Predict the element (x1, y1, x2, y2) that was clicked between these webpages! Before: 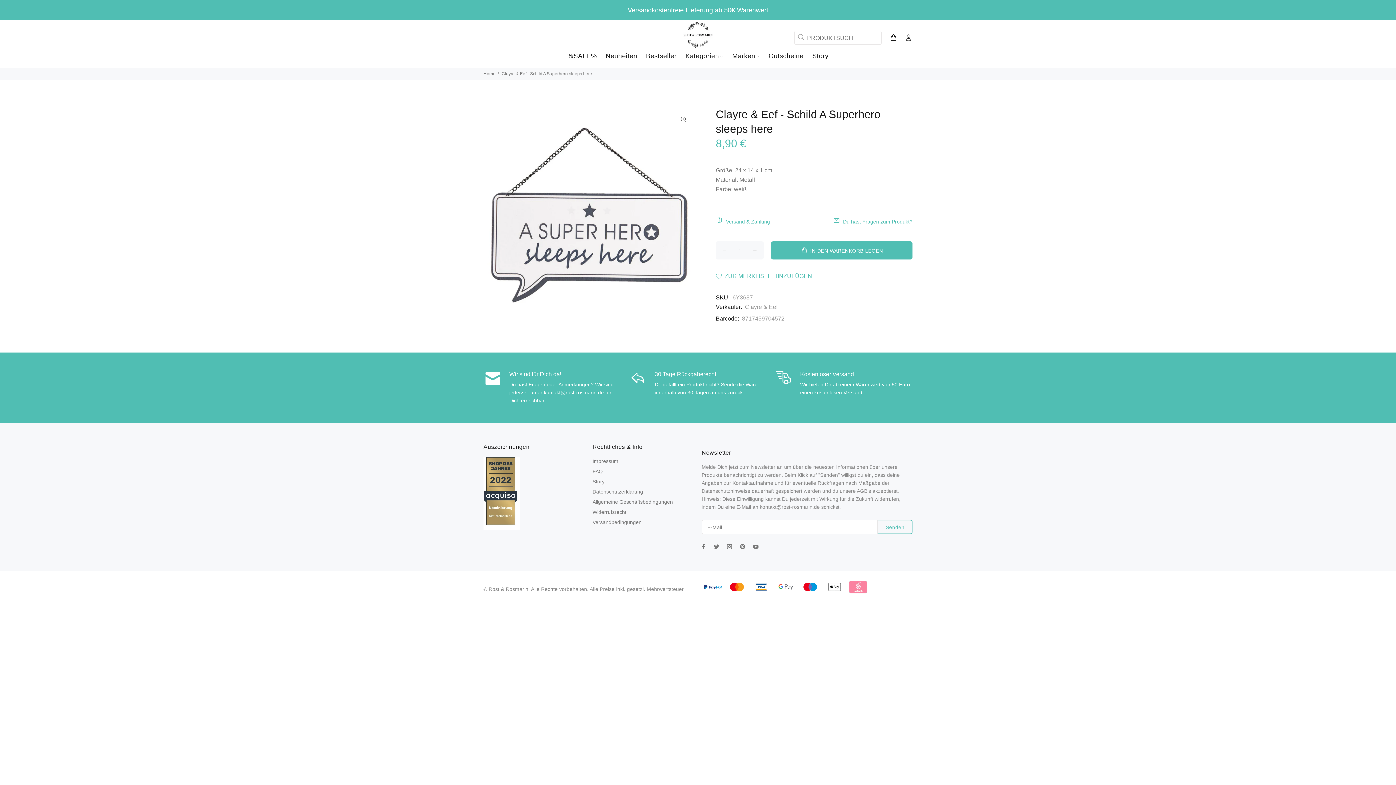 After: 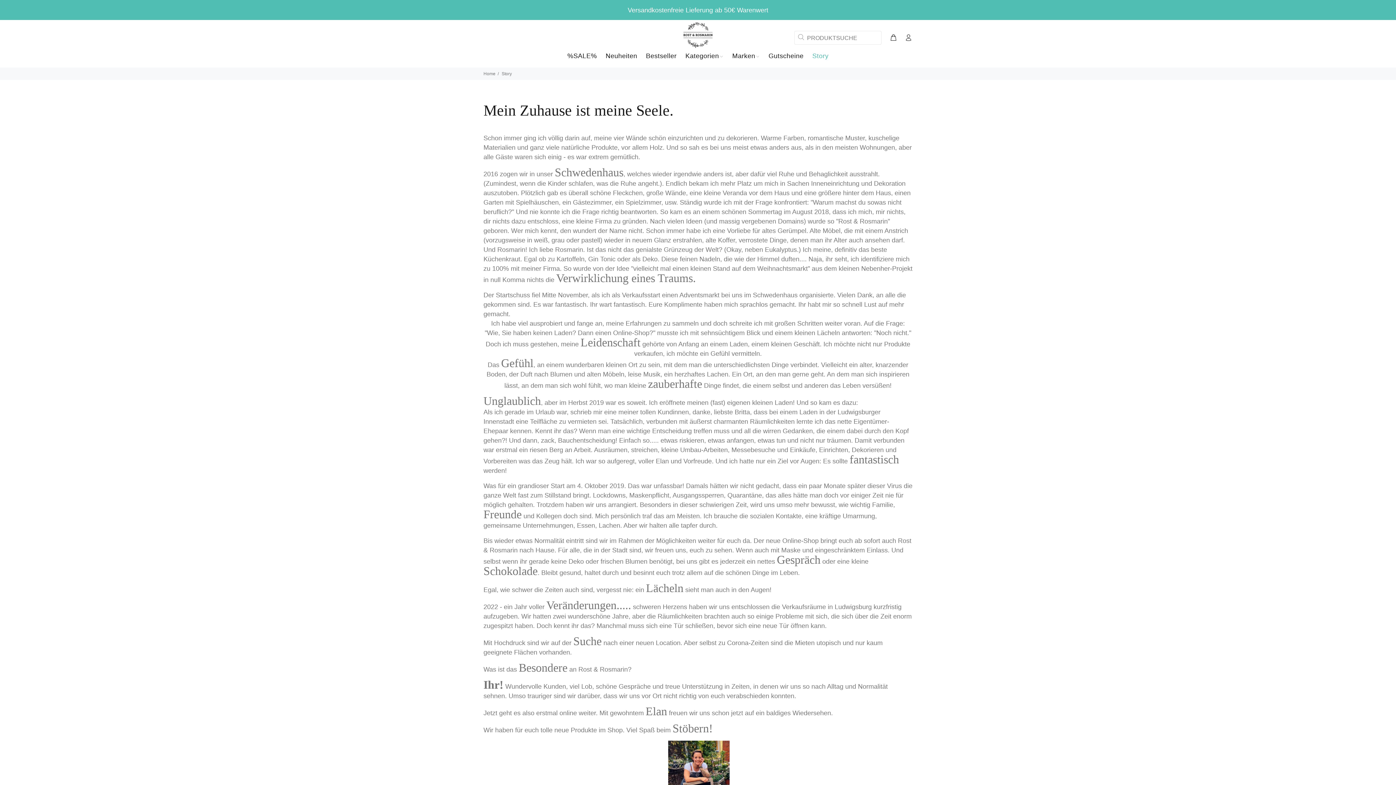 Action: label: Story bbox: (808, 52, 828, 62)